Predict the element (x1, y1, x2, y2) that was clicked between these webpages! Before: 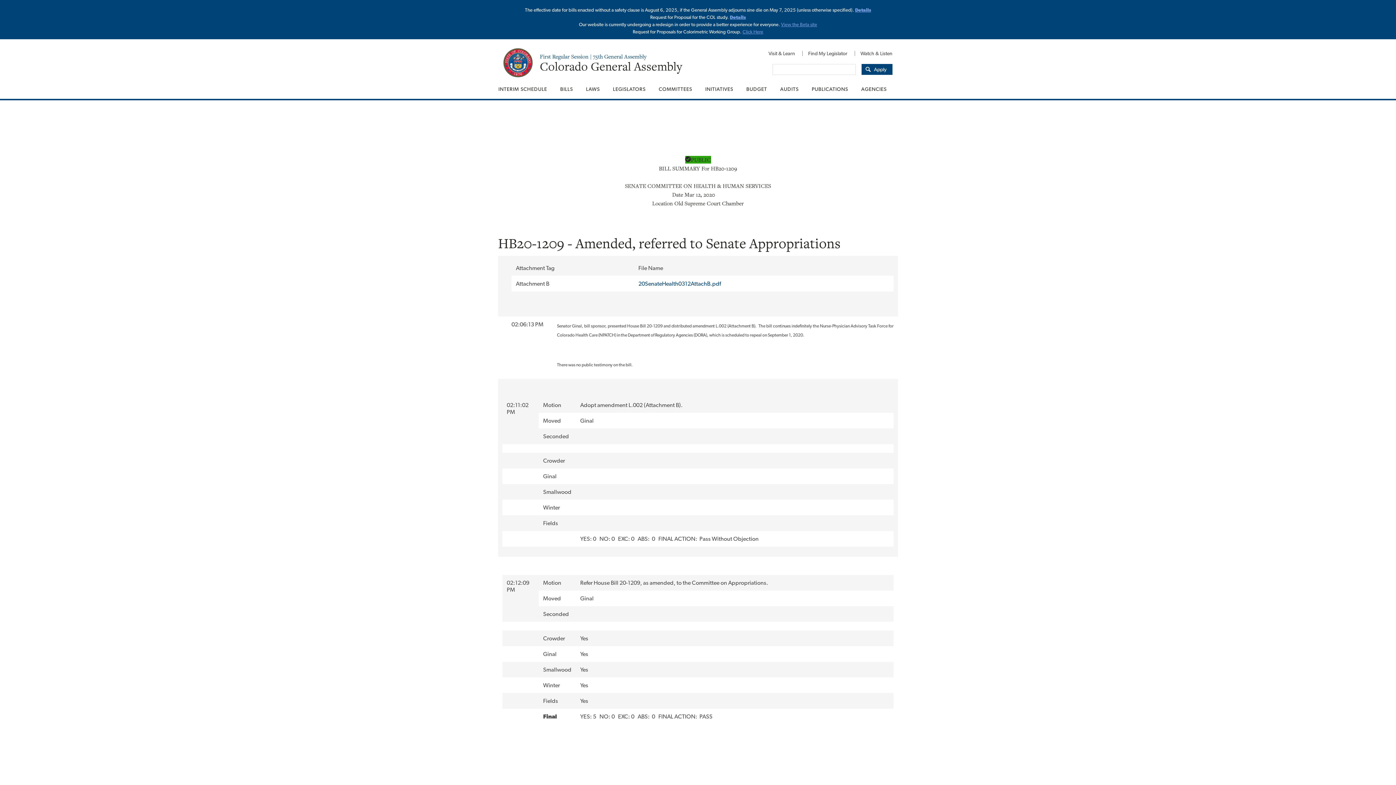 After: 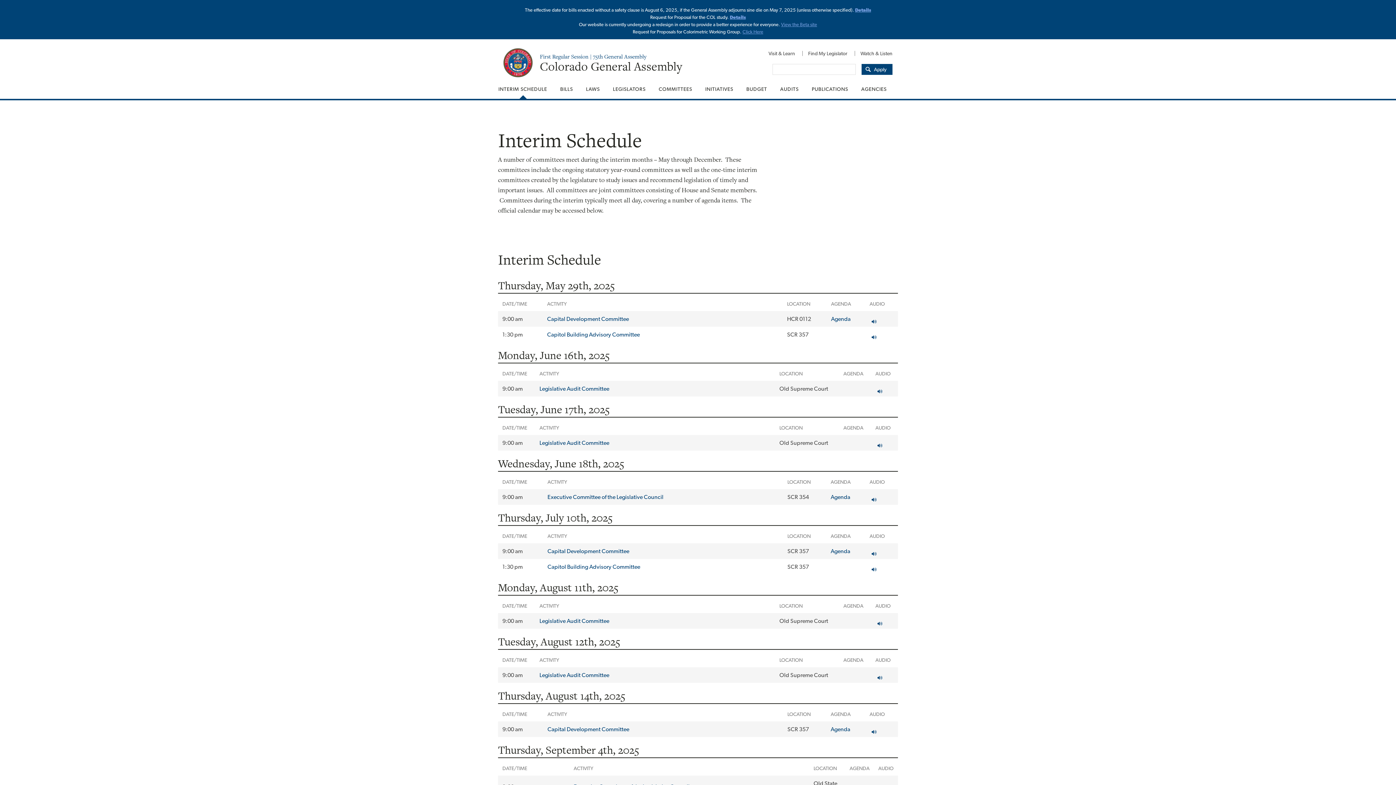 Action: label: INTERIM SCHEDULE bbox: (492, 79, 553, 98)